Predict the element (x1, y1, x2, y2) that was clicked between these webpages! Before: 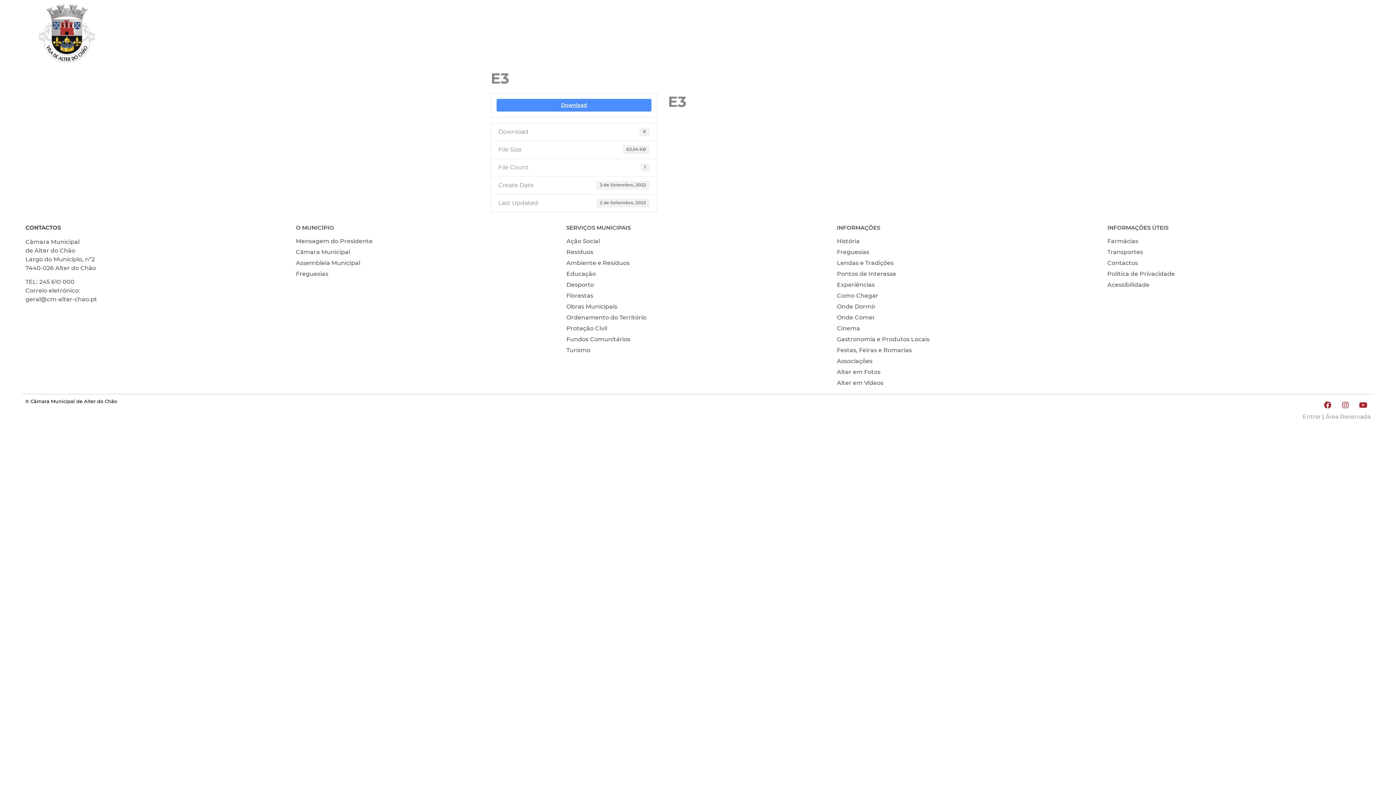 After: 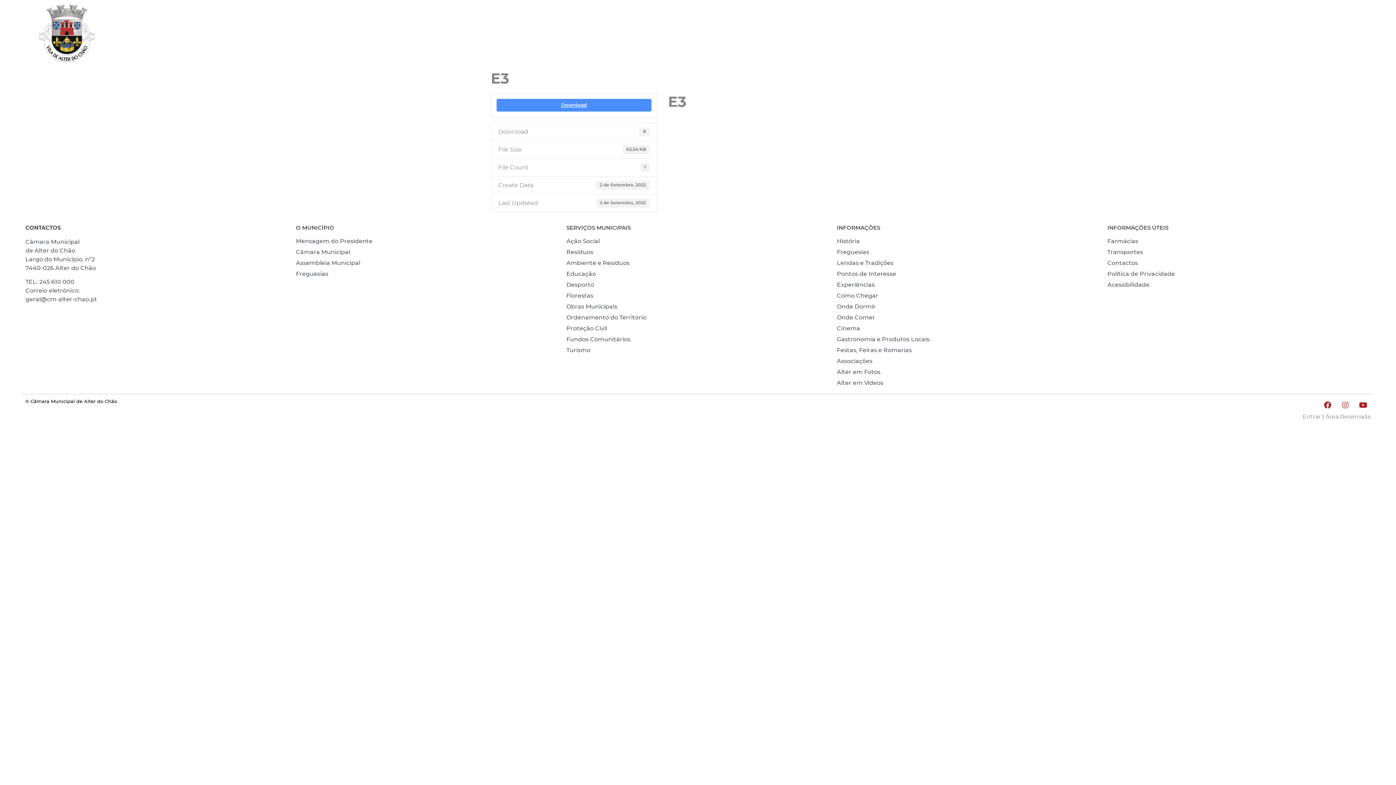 Action: label: Instagram bbox: (1338, 398, 1353, 412)